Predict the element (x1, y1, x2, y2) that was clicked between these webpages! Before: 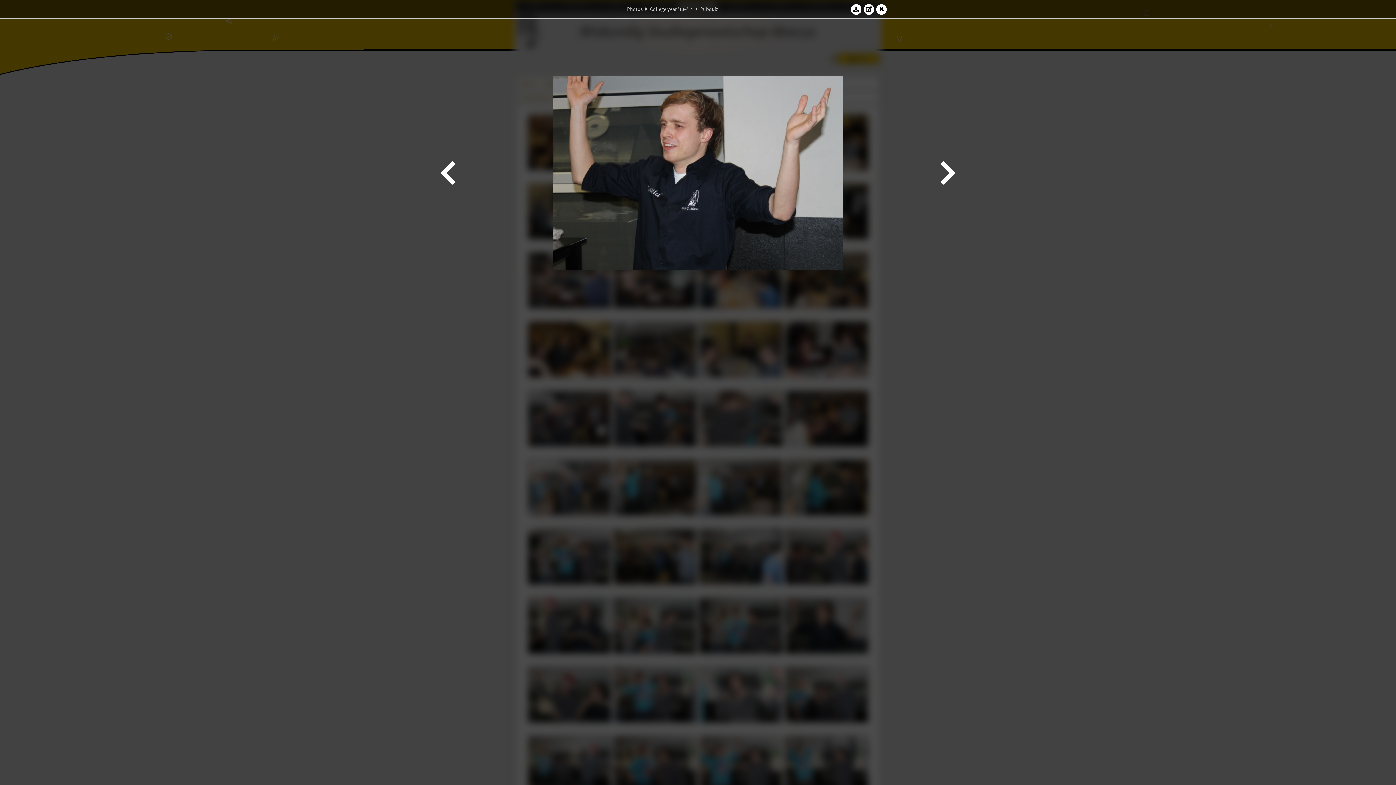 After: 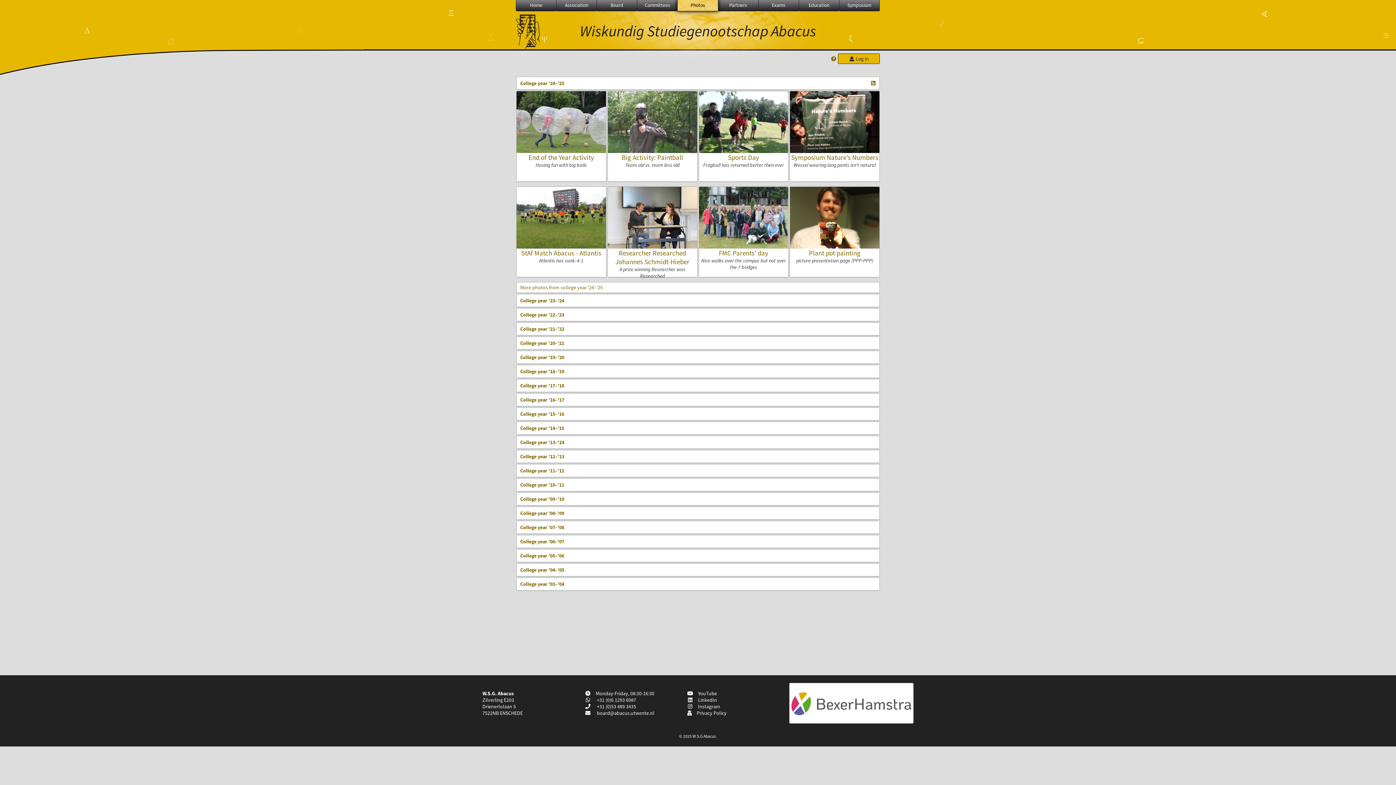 Action: bbox: (627, 5, 642, 12) label: Photos